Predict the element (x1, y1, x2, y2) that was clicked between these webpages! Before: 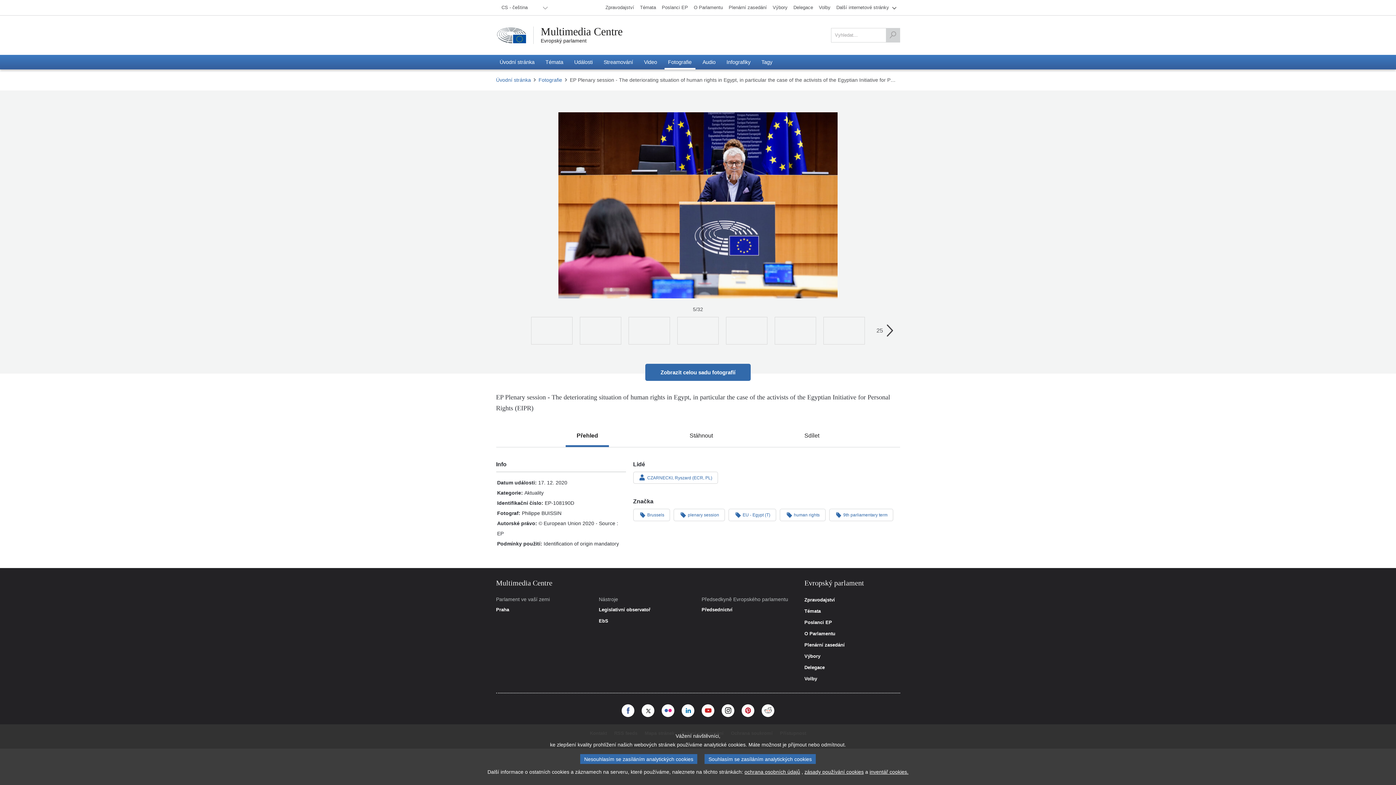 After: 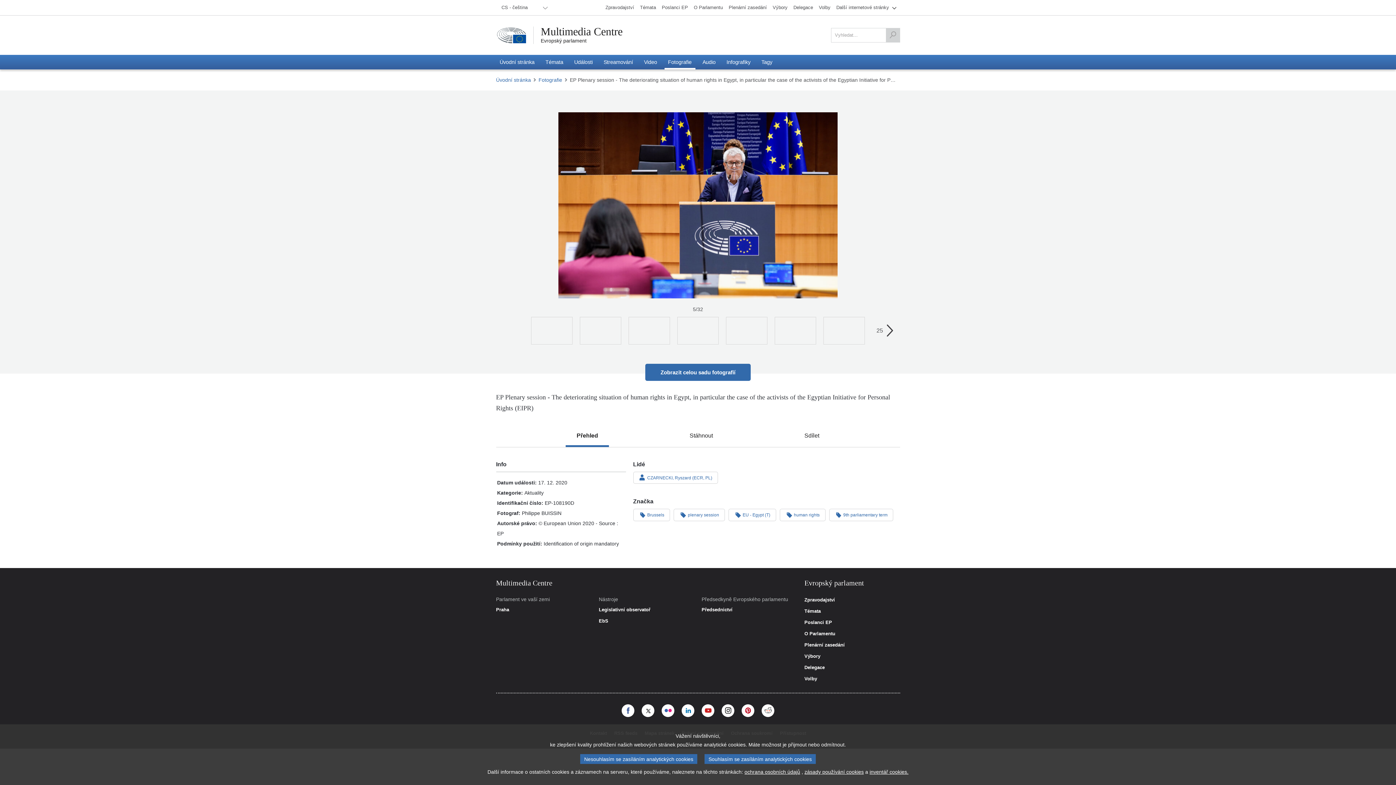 Action: bbox: (721, 704, 734, 717)